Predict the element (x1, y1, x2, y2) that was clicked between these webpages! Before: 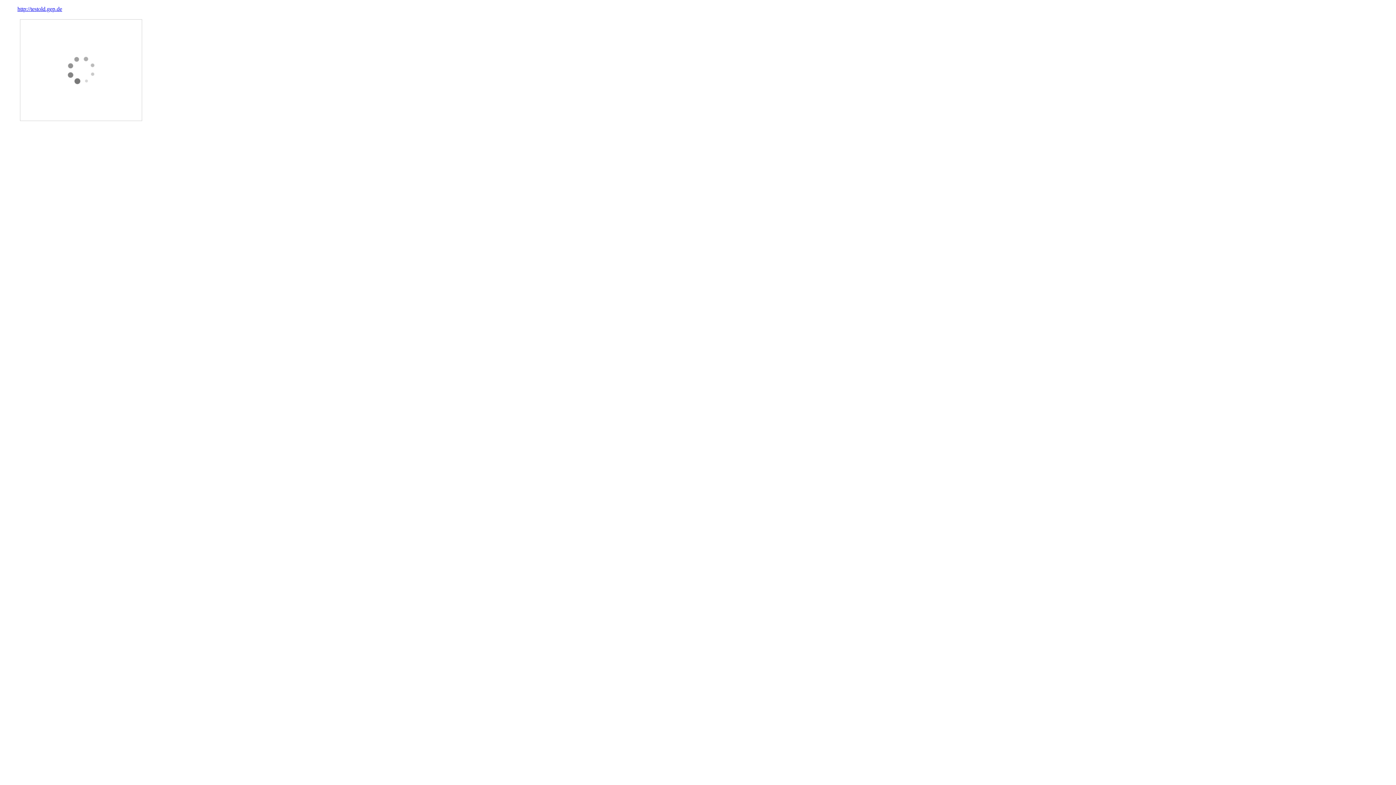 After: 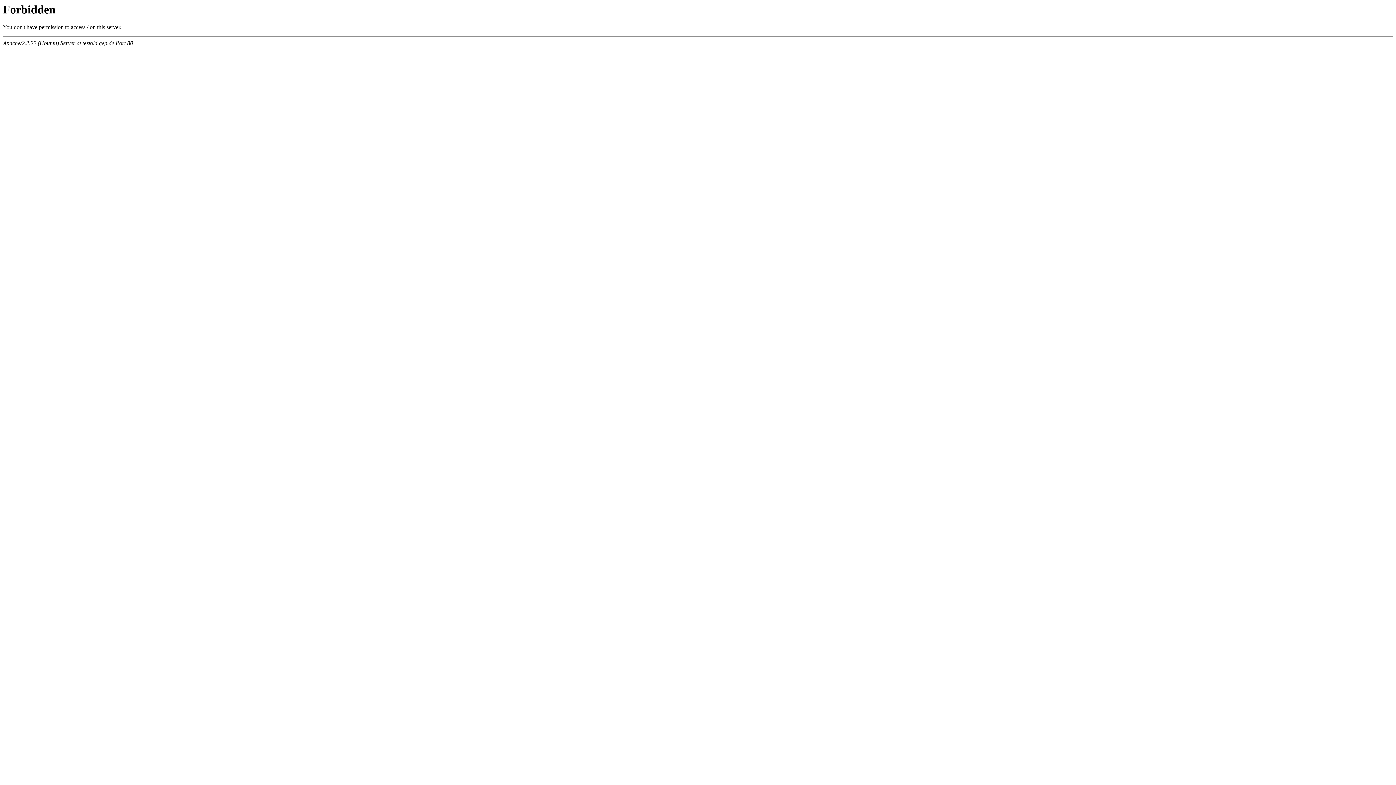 Action: label: http://testold.gep.de bbox: (17, 5, 62, 12)